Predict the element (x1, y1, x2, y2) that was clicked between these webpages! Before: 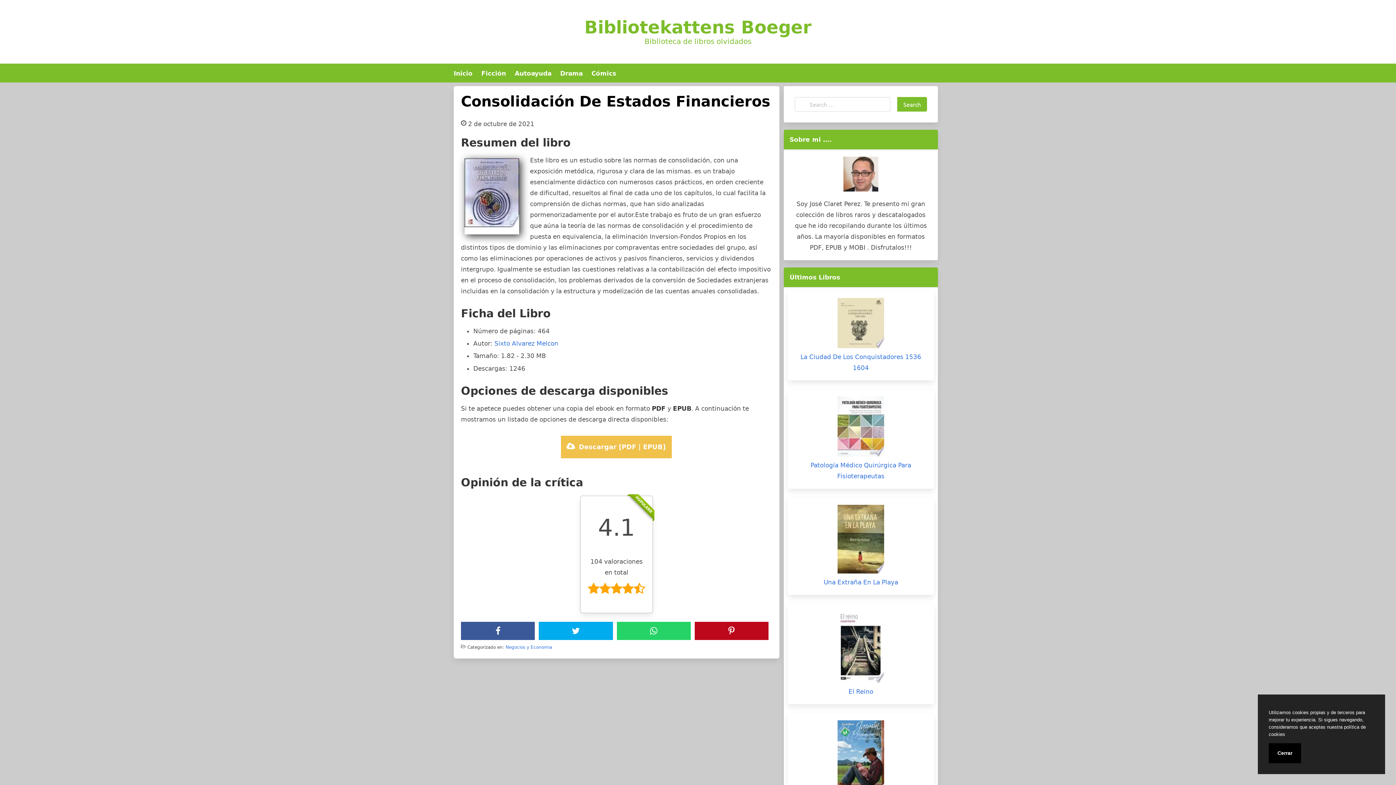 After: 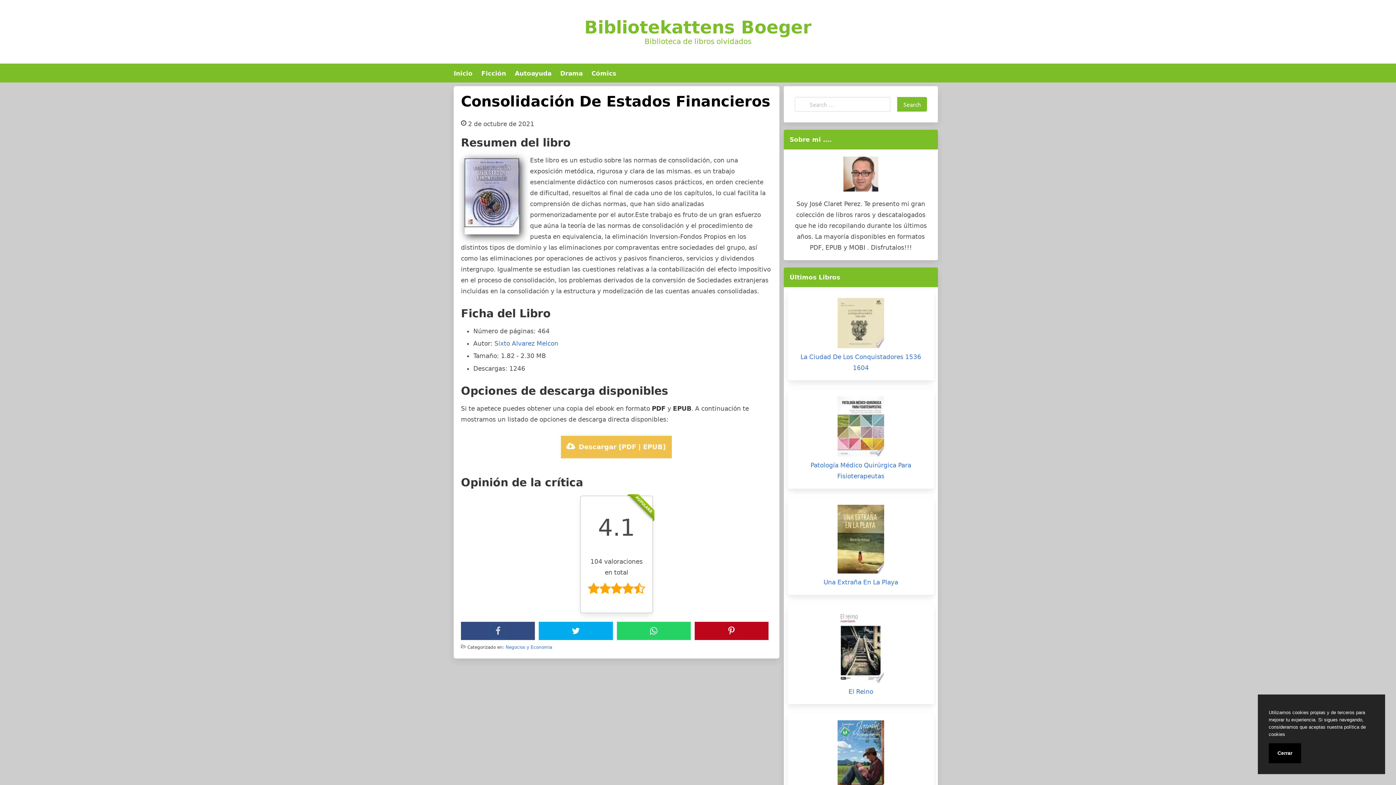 Action: bbox: (490, 623, 505, 638) label: Facebook